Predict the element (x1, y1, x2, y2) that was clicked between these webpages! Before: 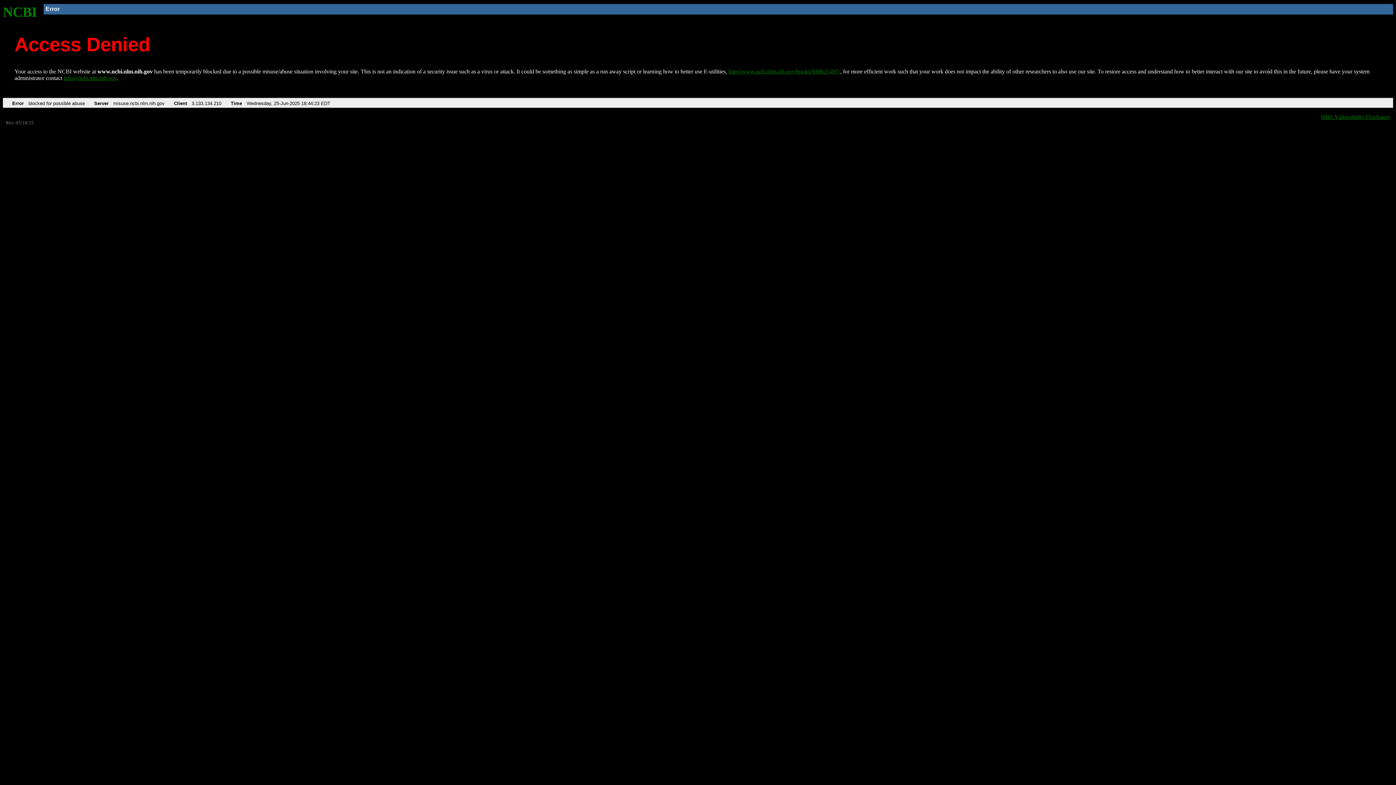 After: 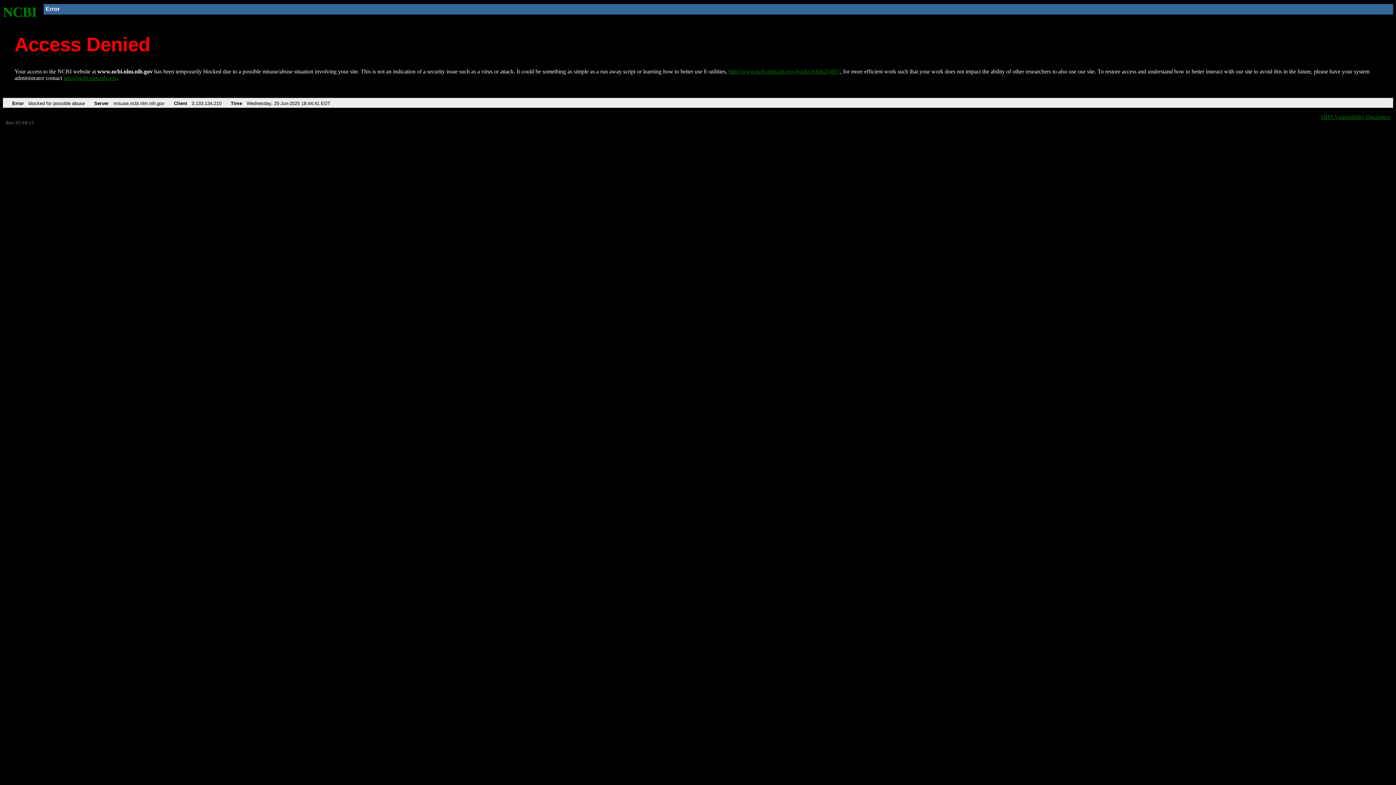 Action: bbox: (728, 68, 840, 74) label: http://www.ncbi.nlm.nih.gov/books/NBK25497/